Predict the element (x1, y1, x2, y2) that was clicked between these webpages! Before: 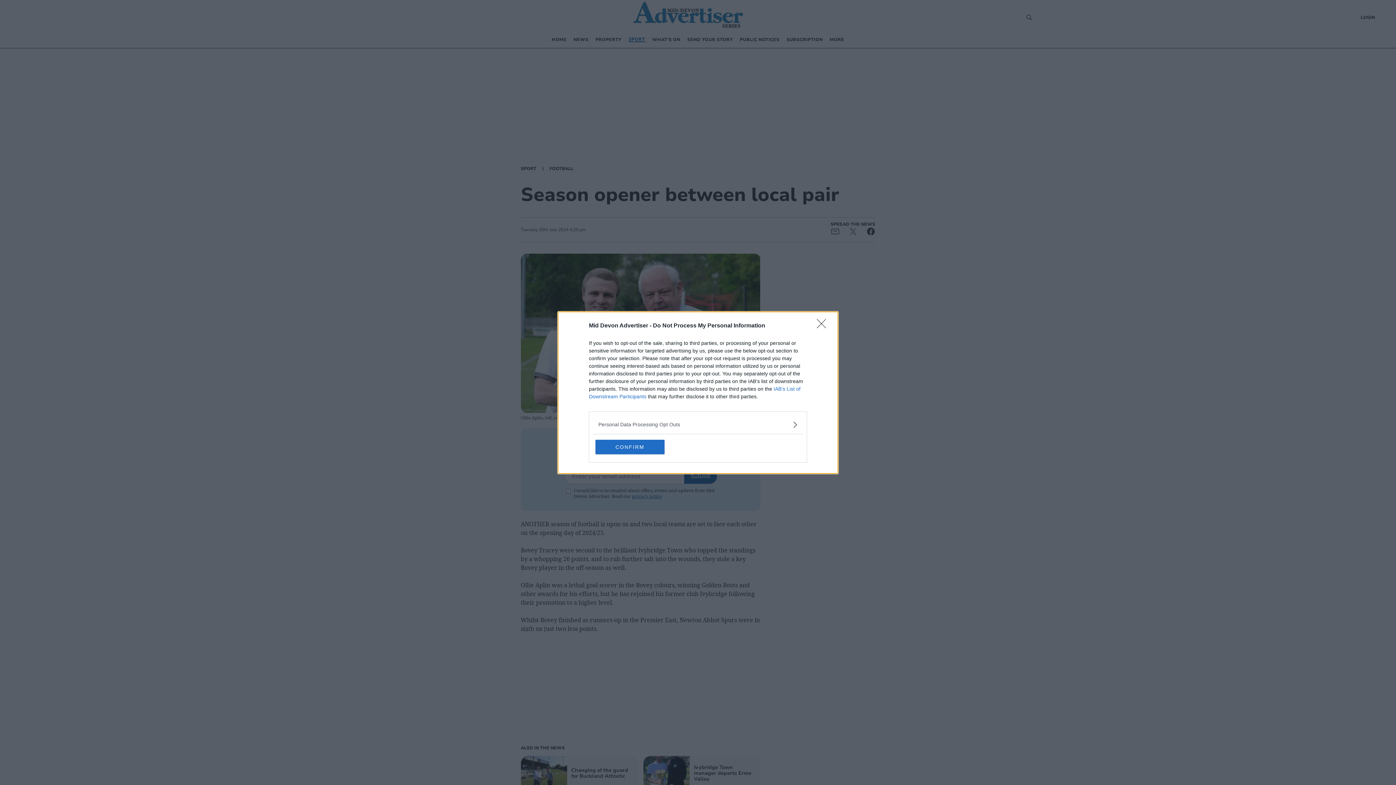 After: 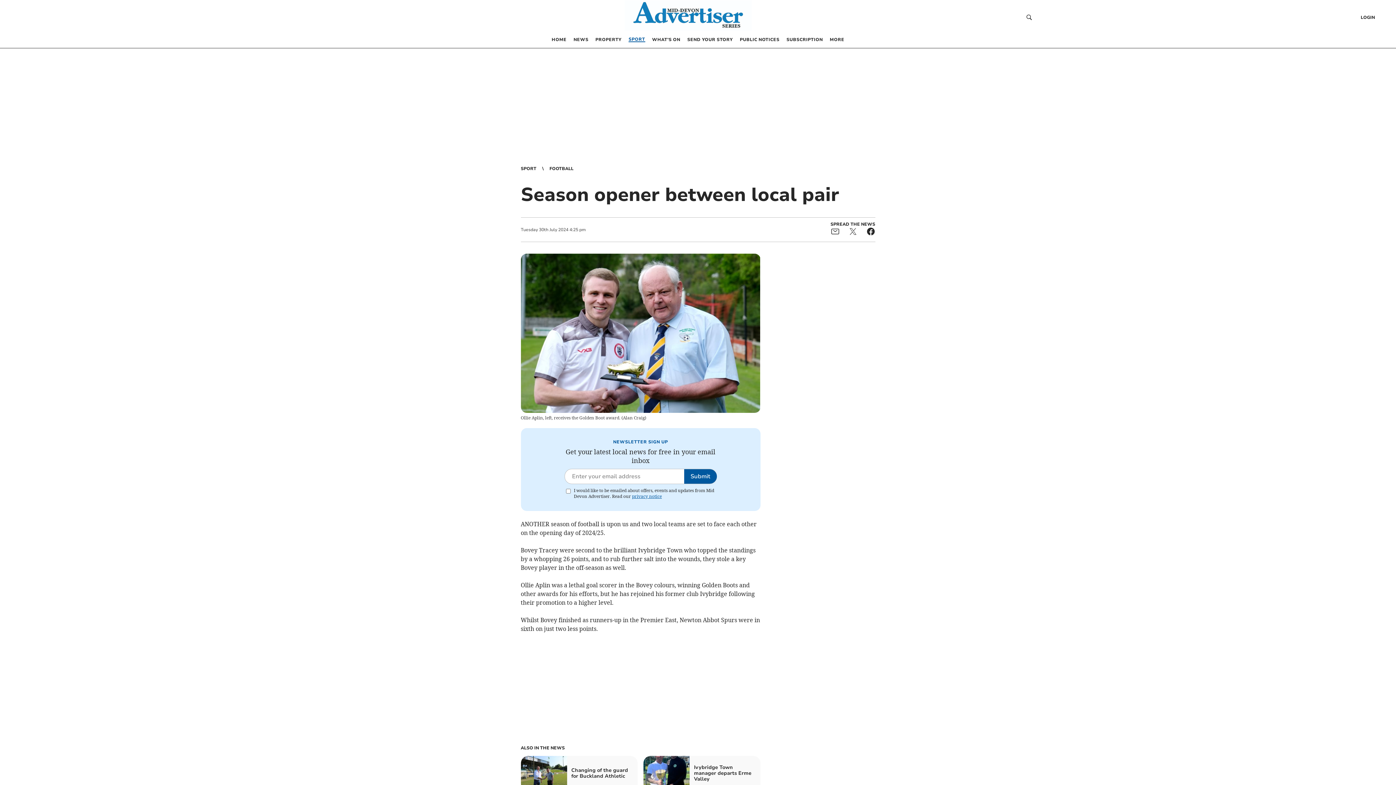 Action: bbox: (595, 439, 664, 454) label: CONFIRM